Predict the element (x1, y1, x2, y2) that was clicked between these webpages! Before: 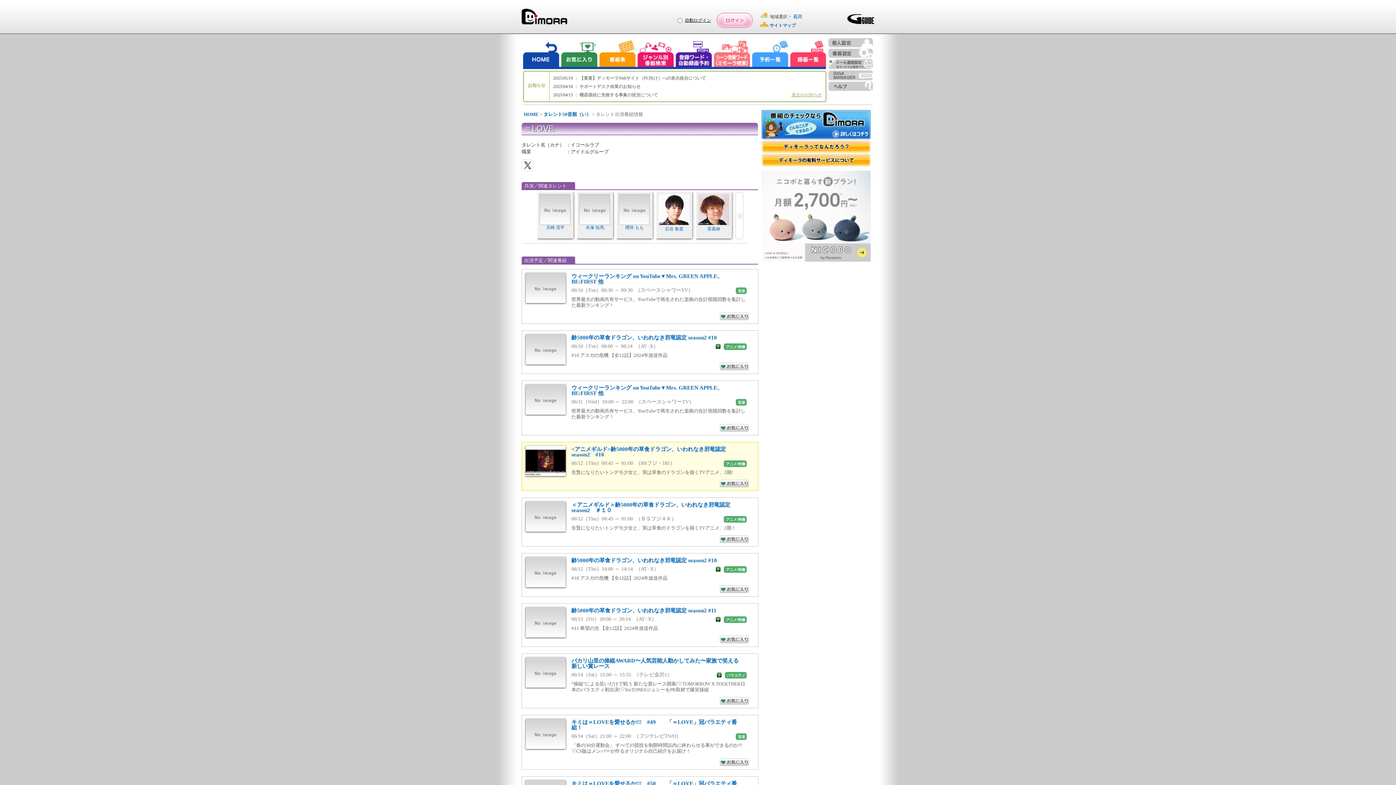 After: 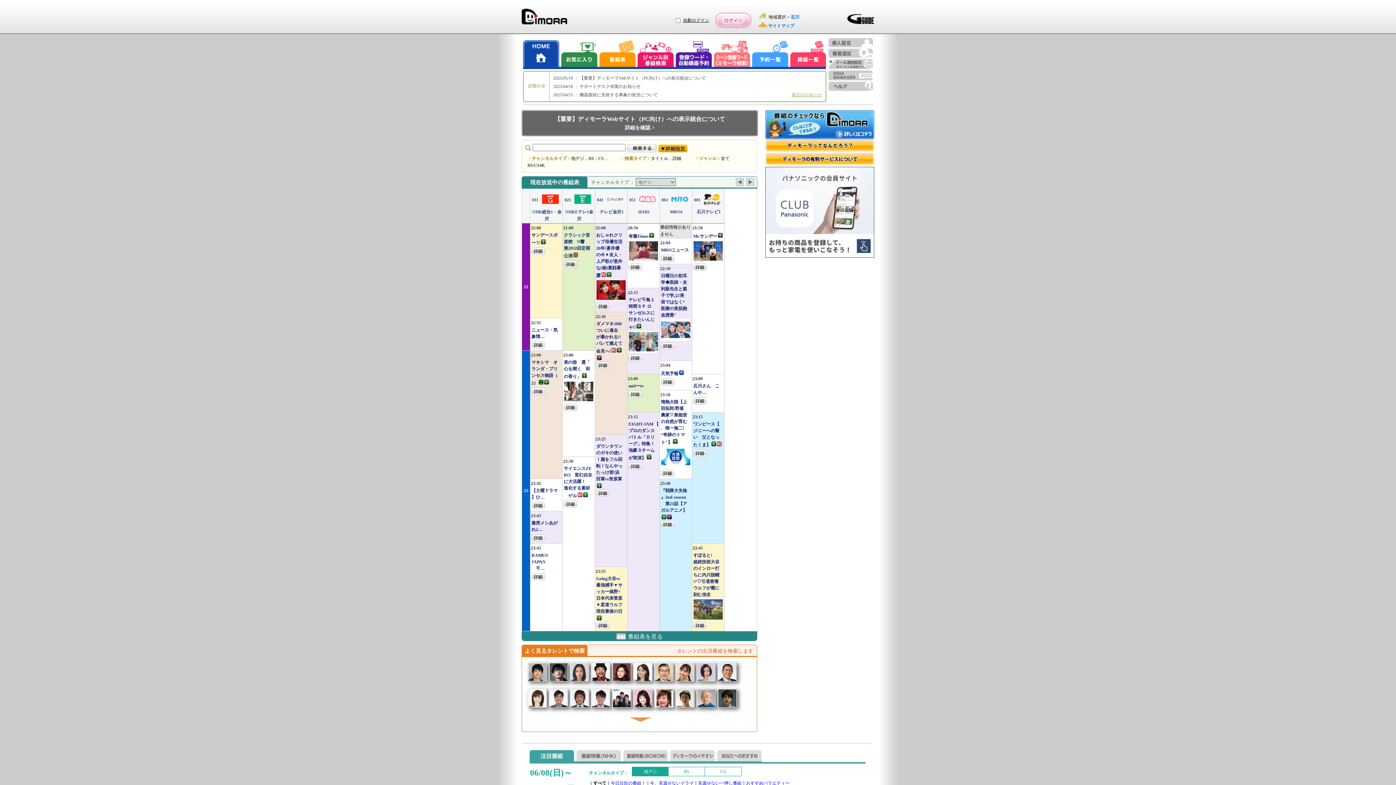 Action: bbox: (521, 8, 567, 29)